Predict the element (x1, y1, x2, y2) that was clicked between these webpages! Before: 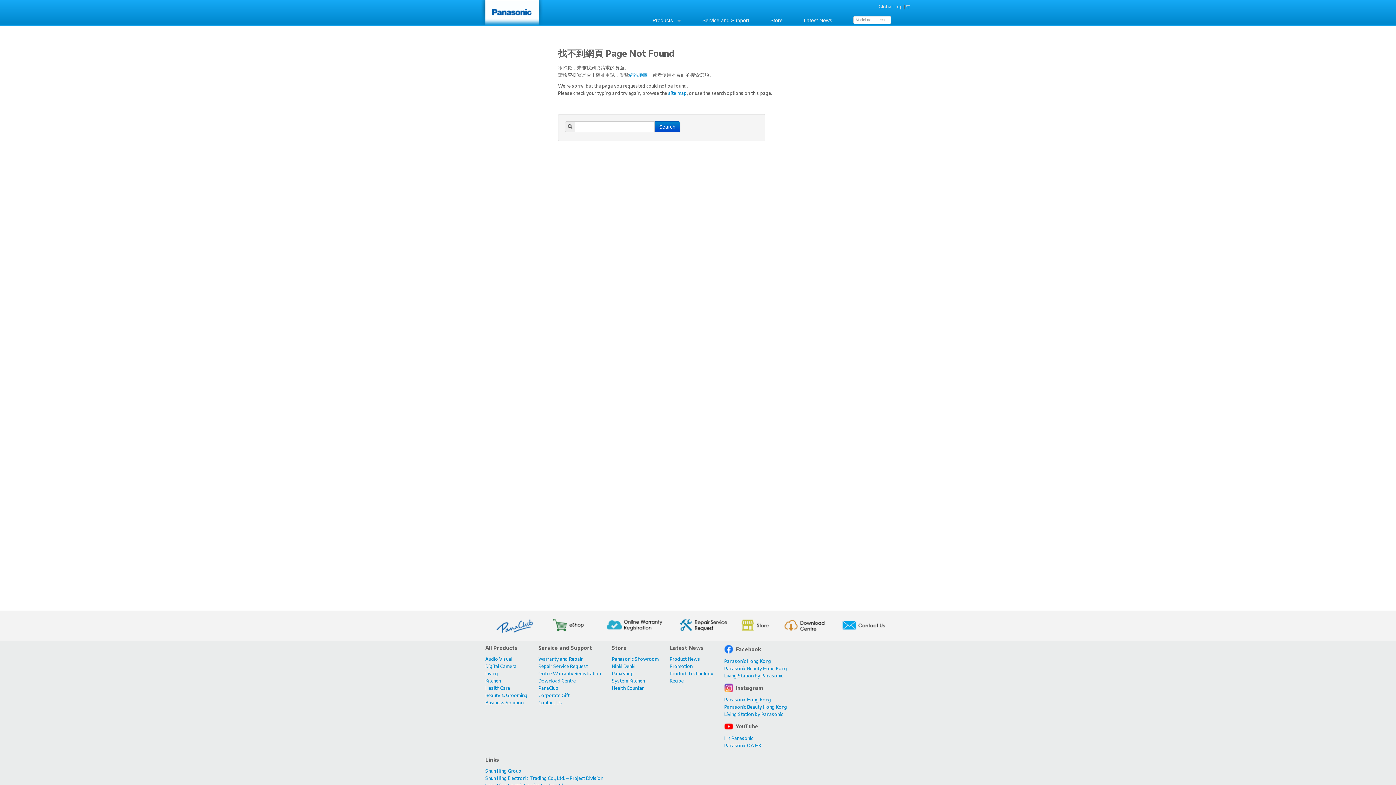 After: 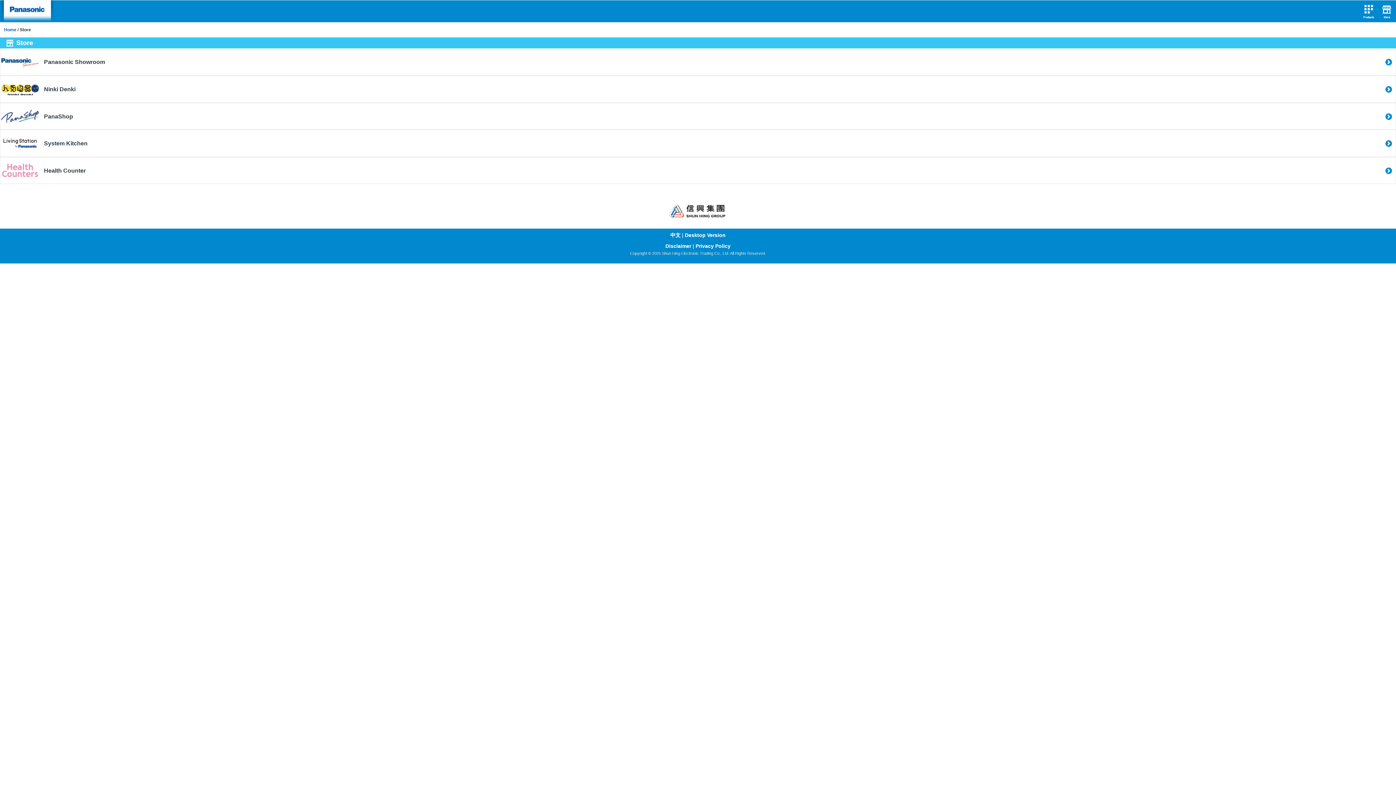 Action: bbox: (770, 16, 782, 24) label: Store